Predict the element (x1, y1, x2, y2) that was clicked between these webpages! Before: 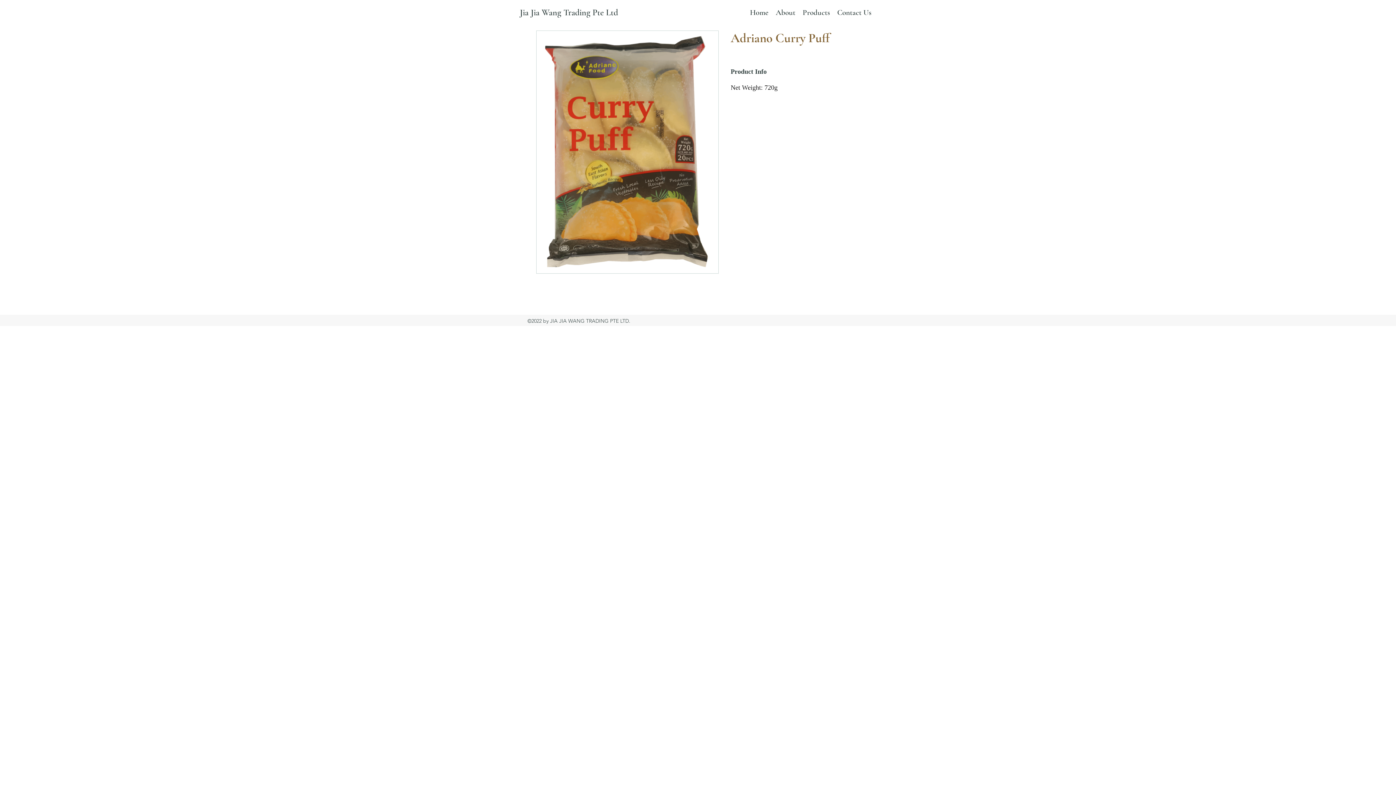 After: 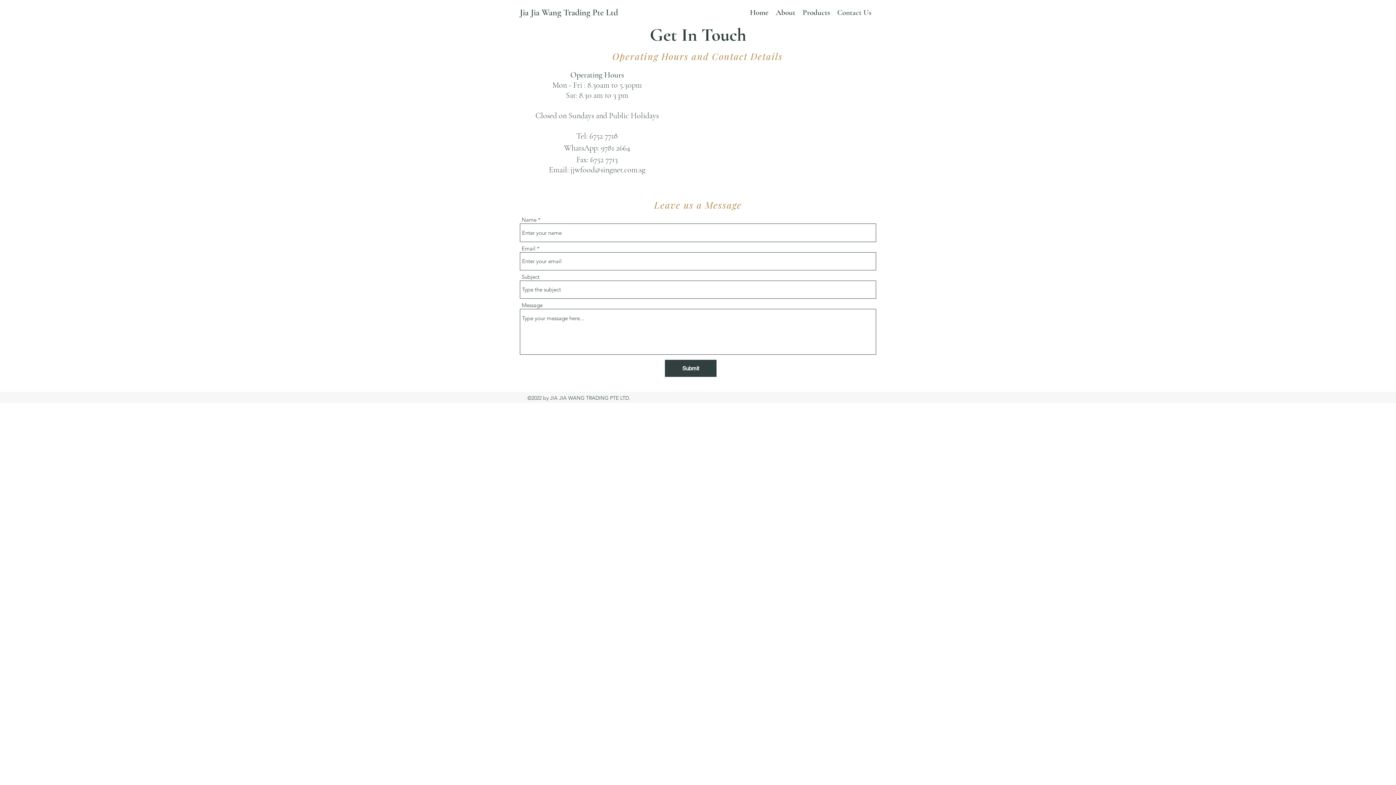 Action: bbox: (833, 5, 875, 18) label: Contact Us